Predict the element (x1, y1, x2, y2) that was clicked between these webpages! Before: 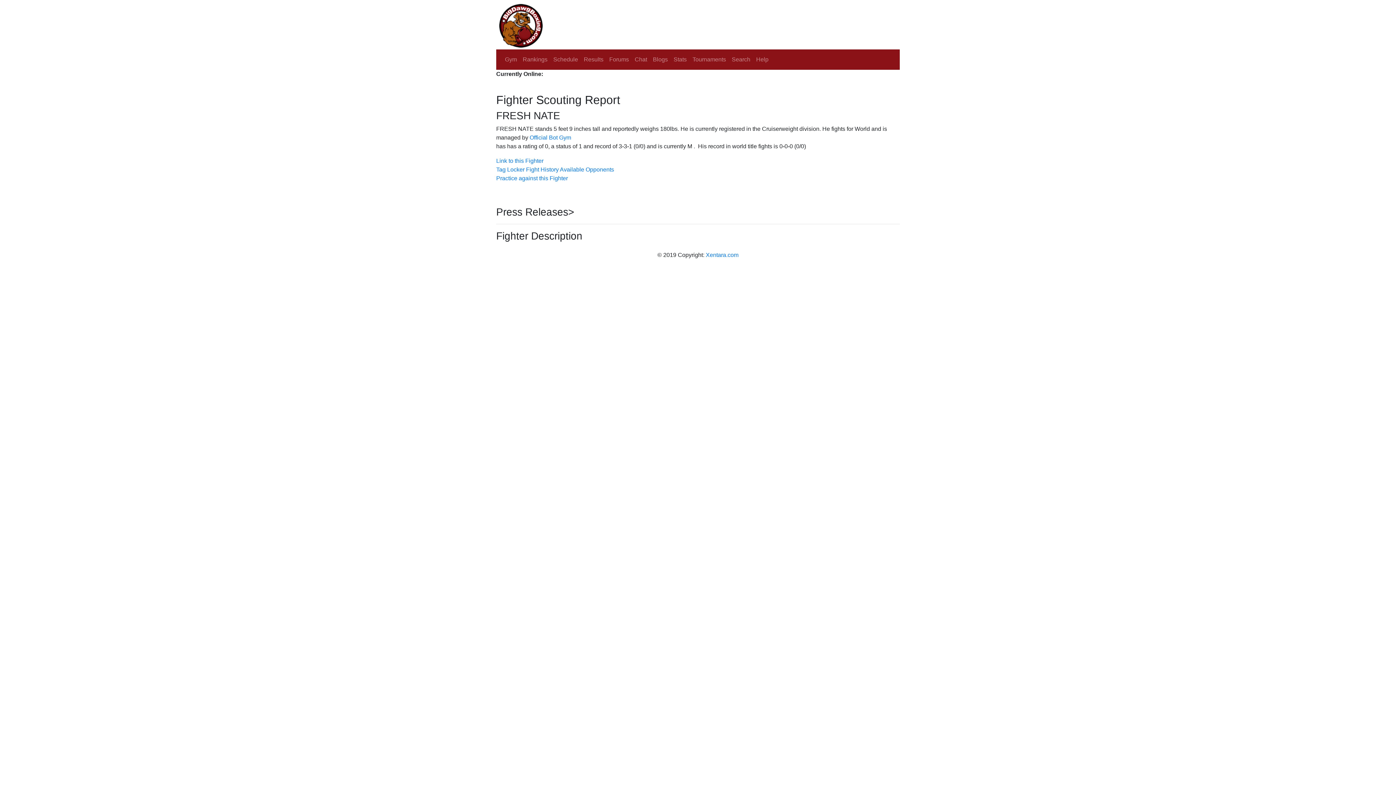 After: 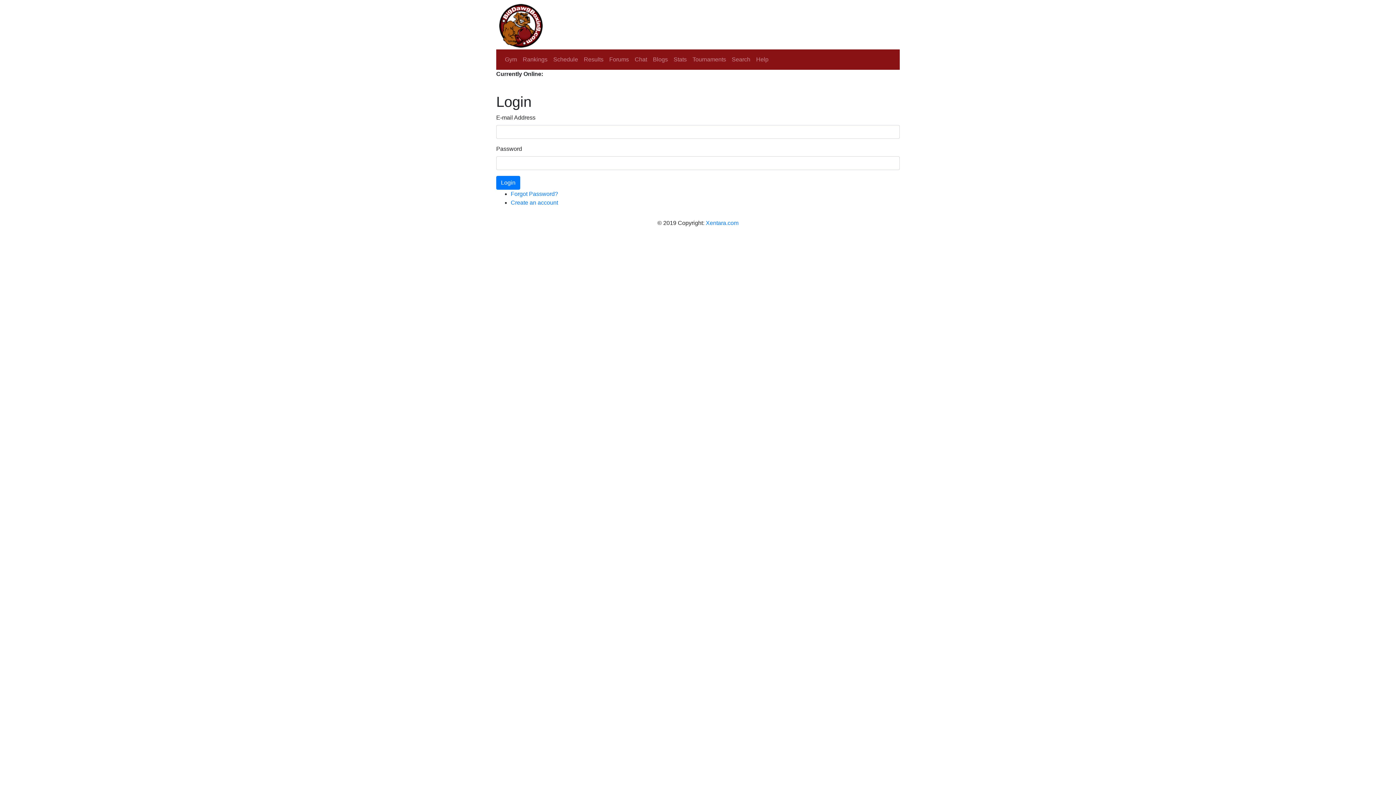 Action: label: Chat bbox: (632, 52, 650, 66)